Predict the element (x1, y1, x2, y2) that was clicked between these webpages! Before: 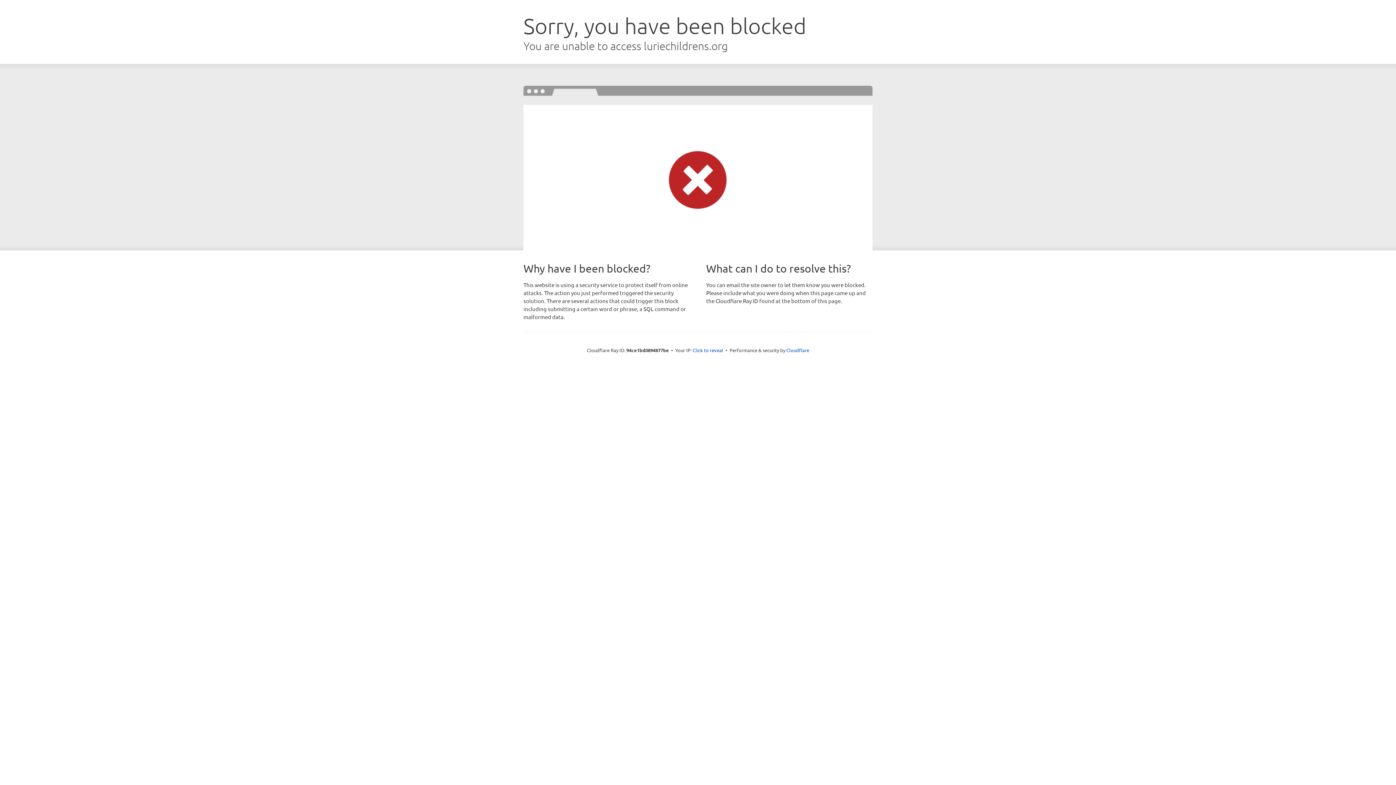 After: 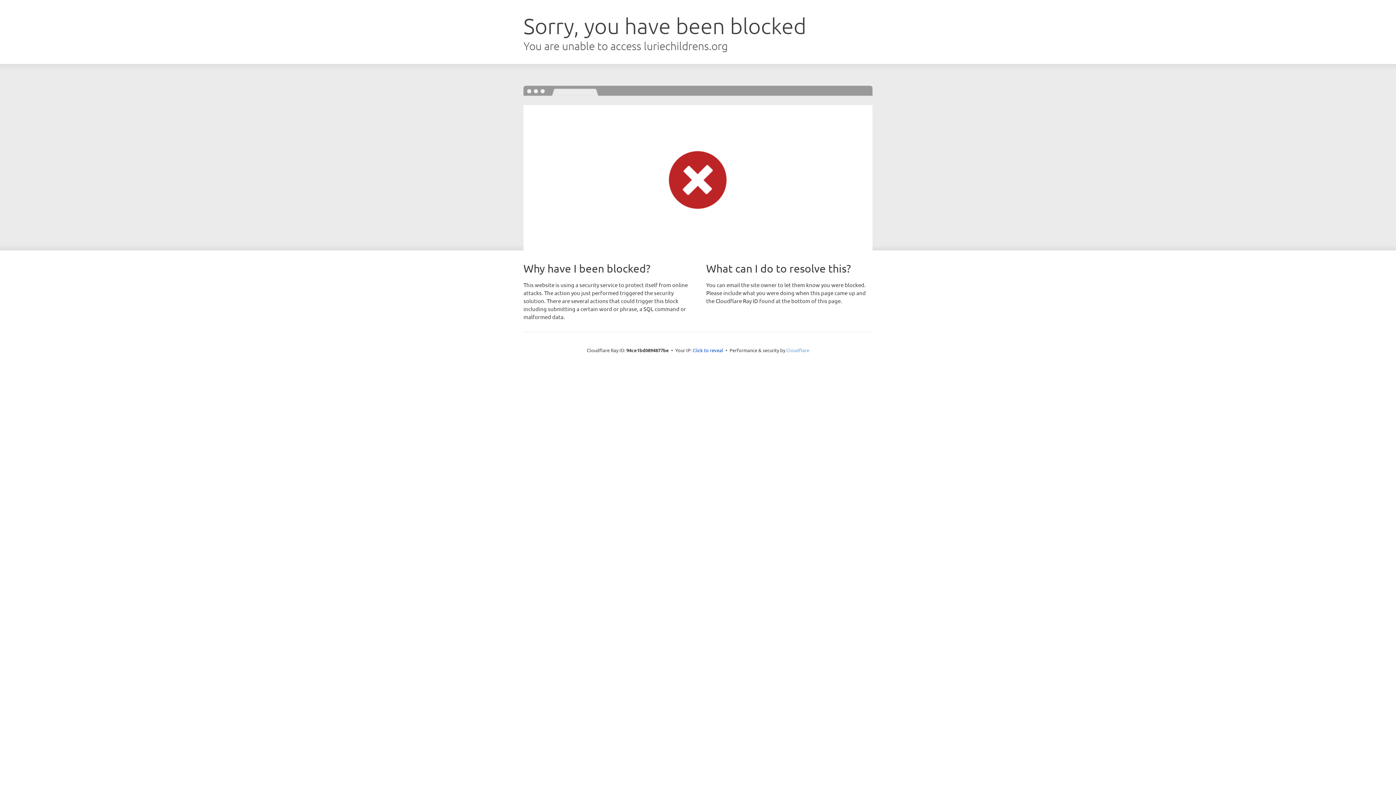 Action: label: Cloudflare bbox: (786, 347, 809, 353)